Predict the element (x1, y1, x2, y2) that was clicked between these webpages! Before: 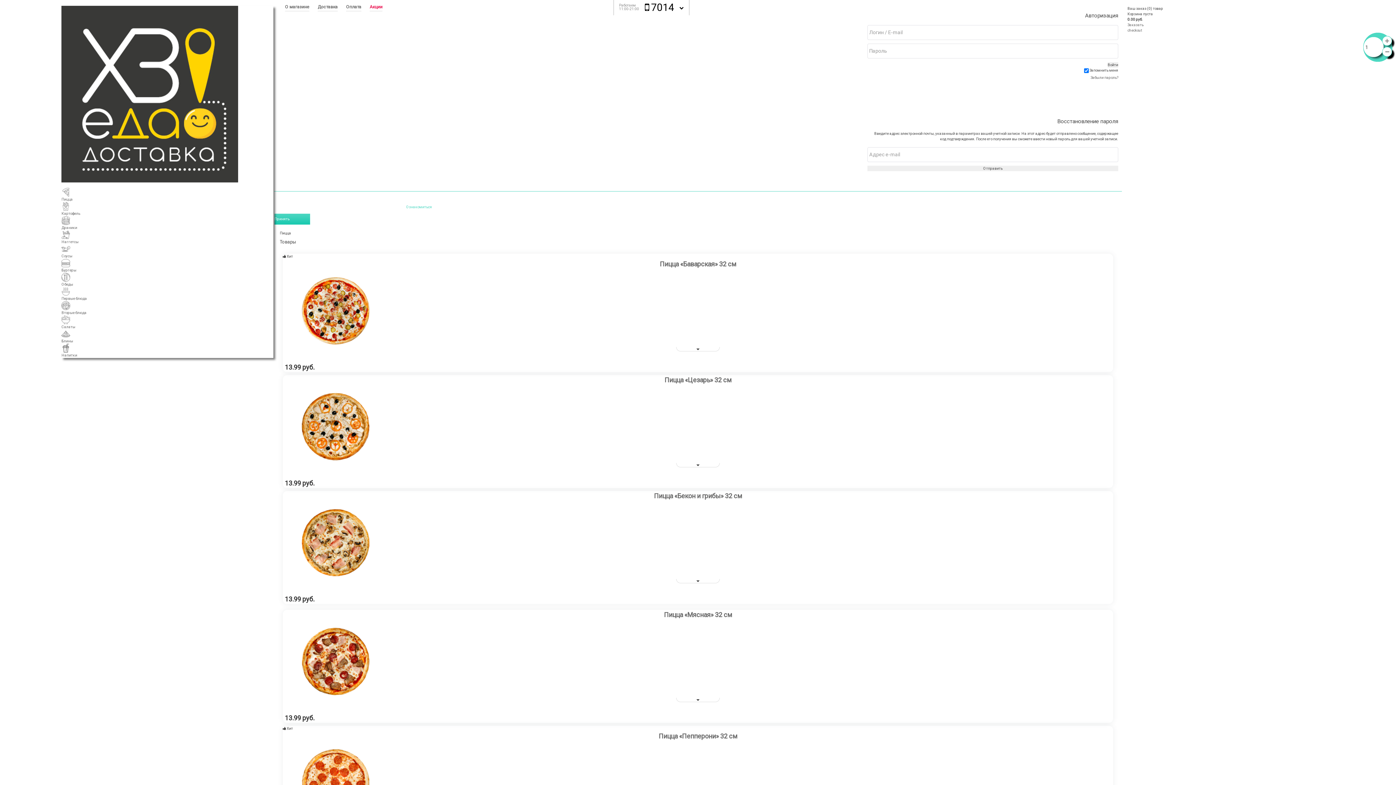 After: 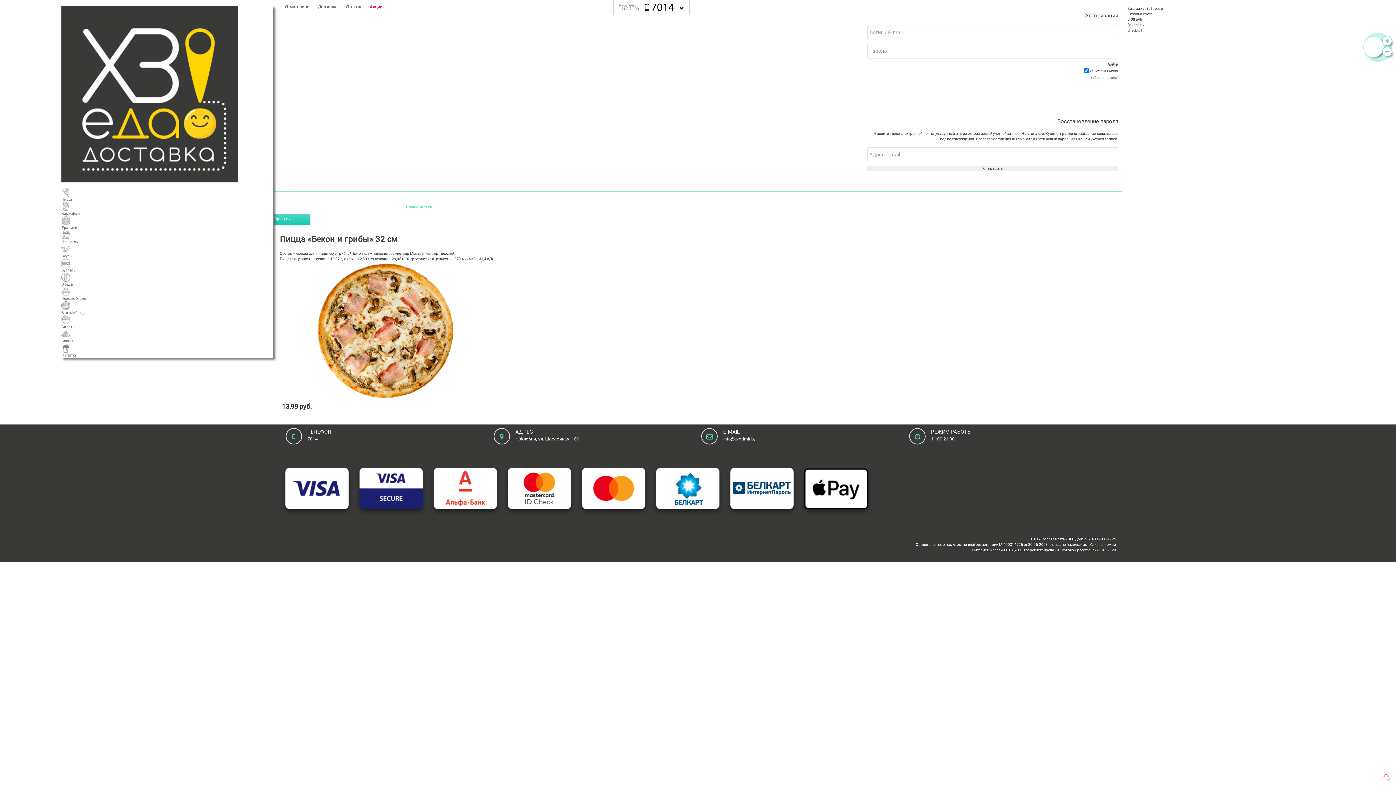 Action: bbox: (654, 492, 742, 499) label: Пицца «Бекон и грибы» 32 см